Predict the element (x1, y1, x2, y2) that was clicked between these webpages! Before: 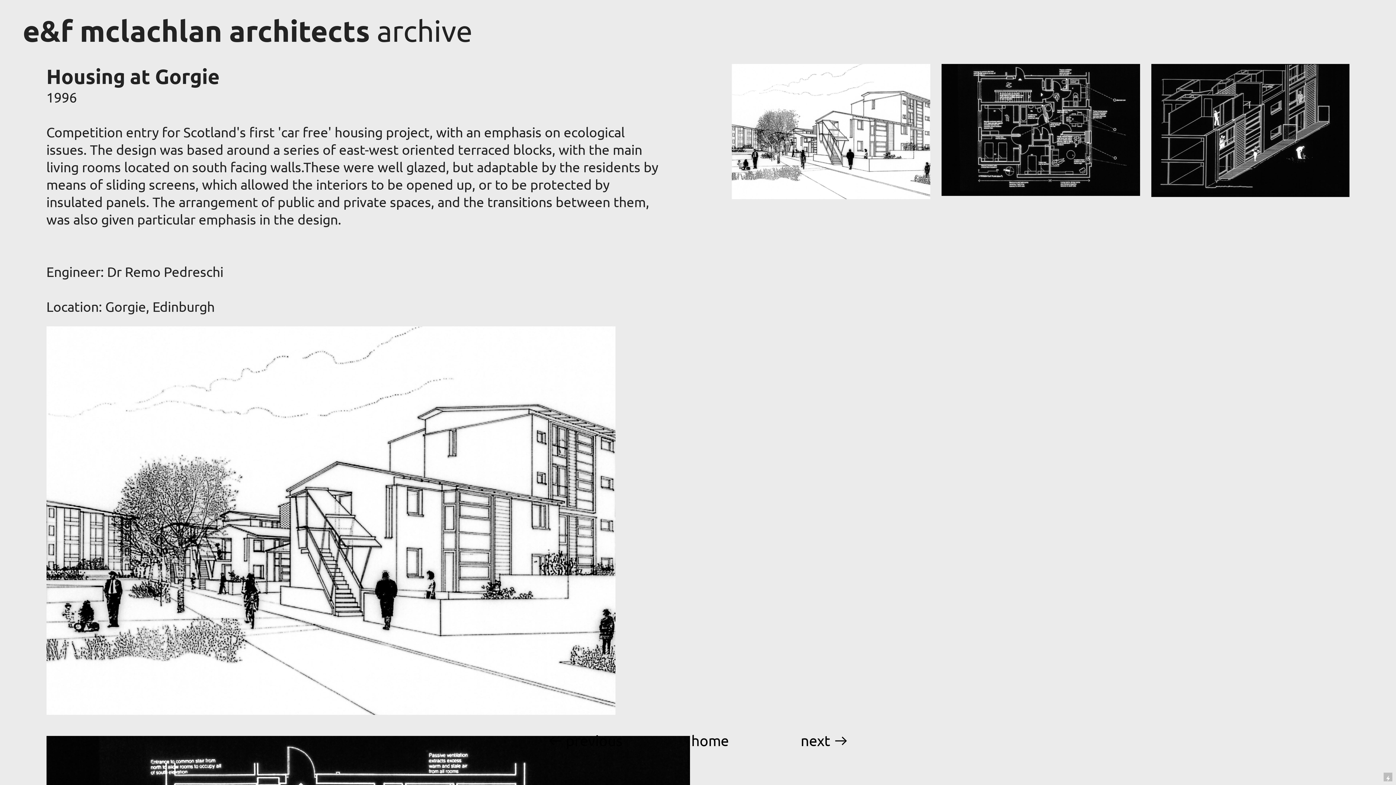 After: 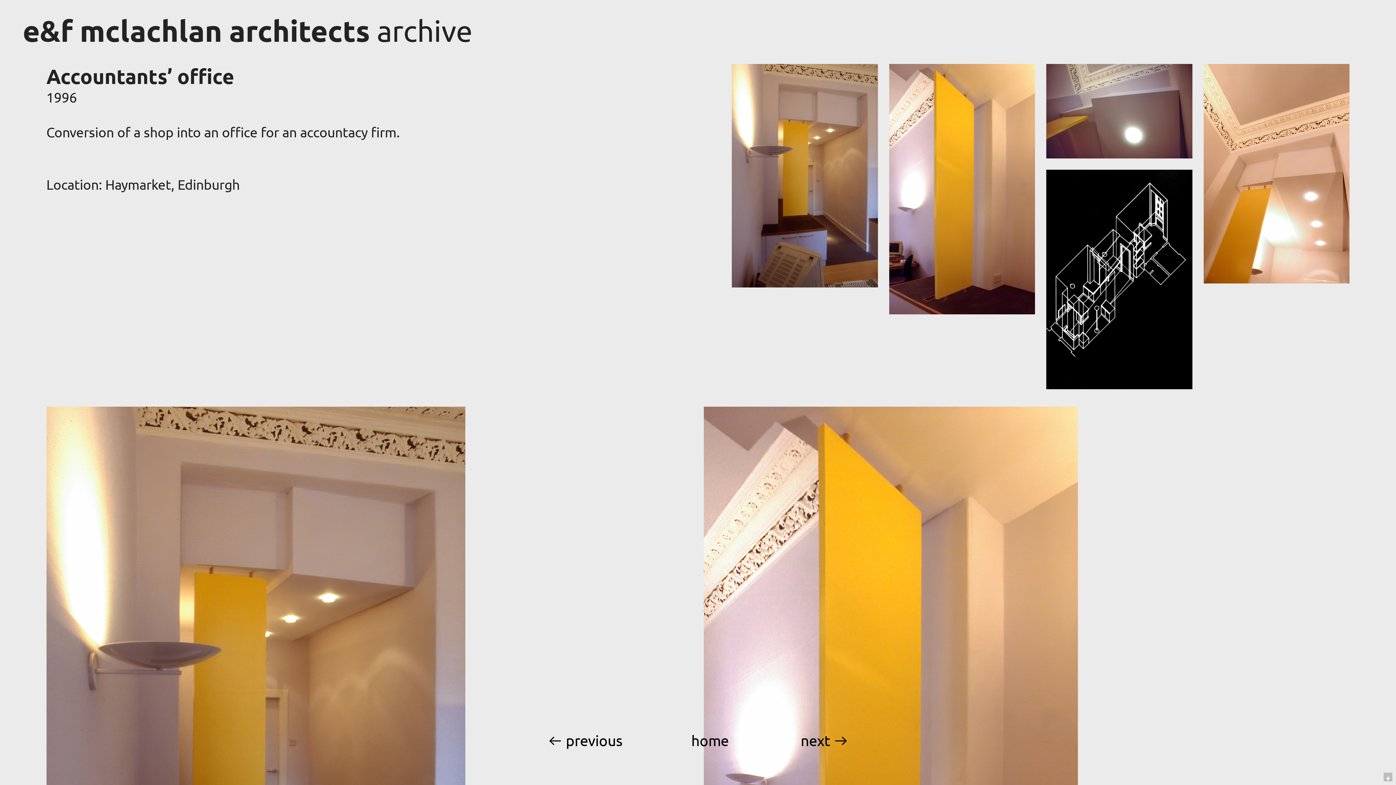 Action: bbox: (833, 732, 848, 749) label: ︎︎︎